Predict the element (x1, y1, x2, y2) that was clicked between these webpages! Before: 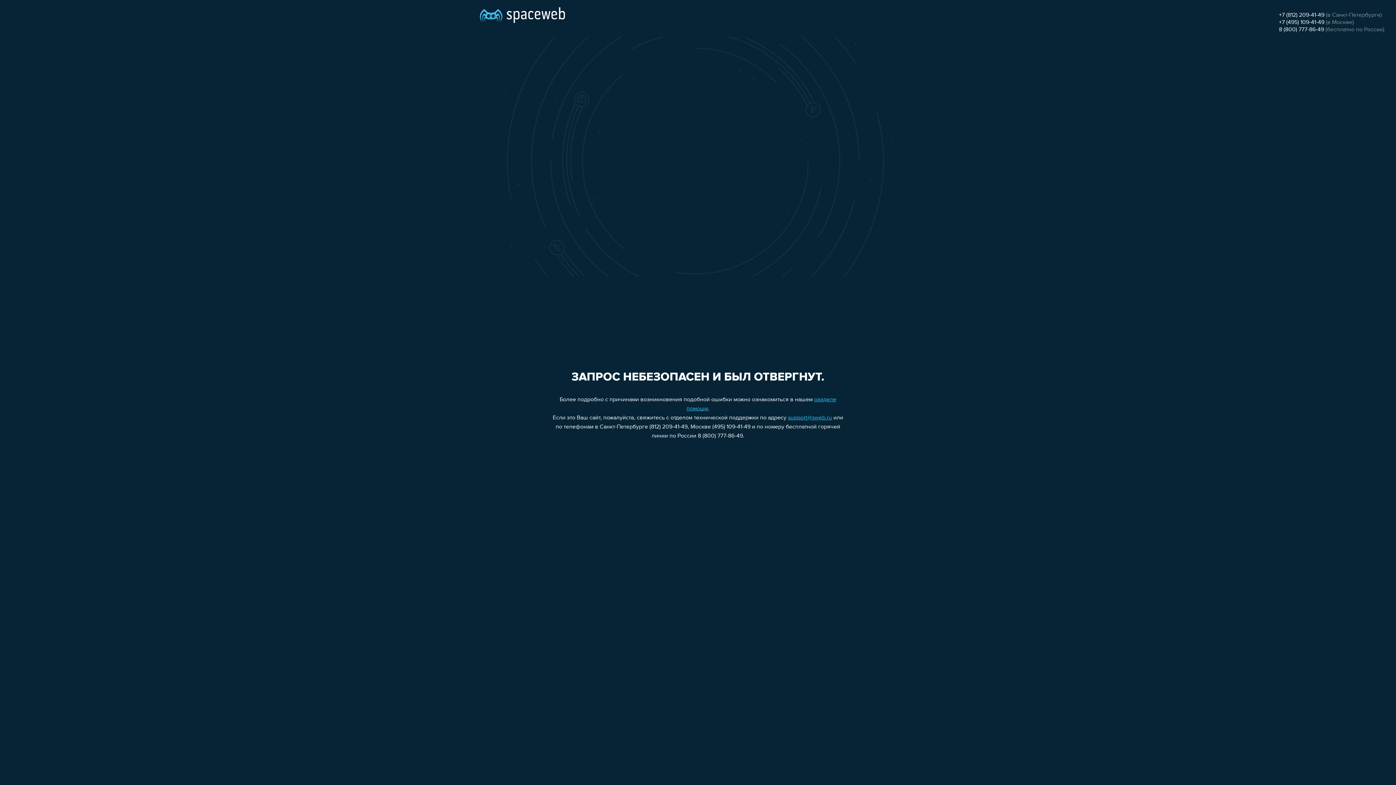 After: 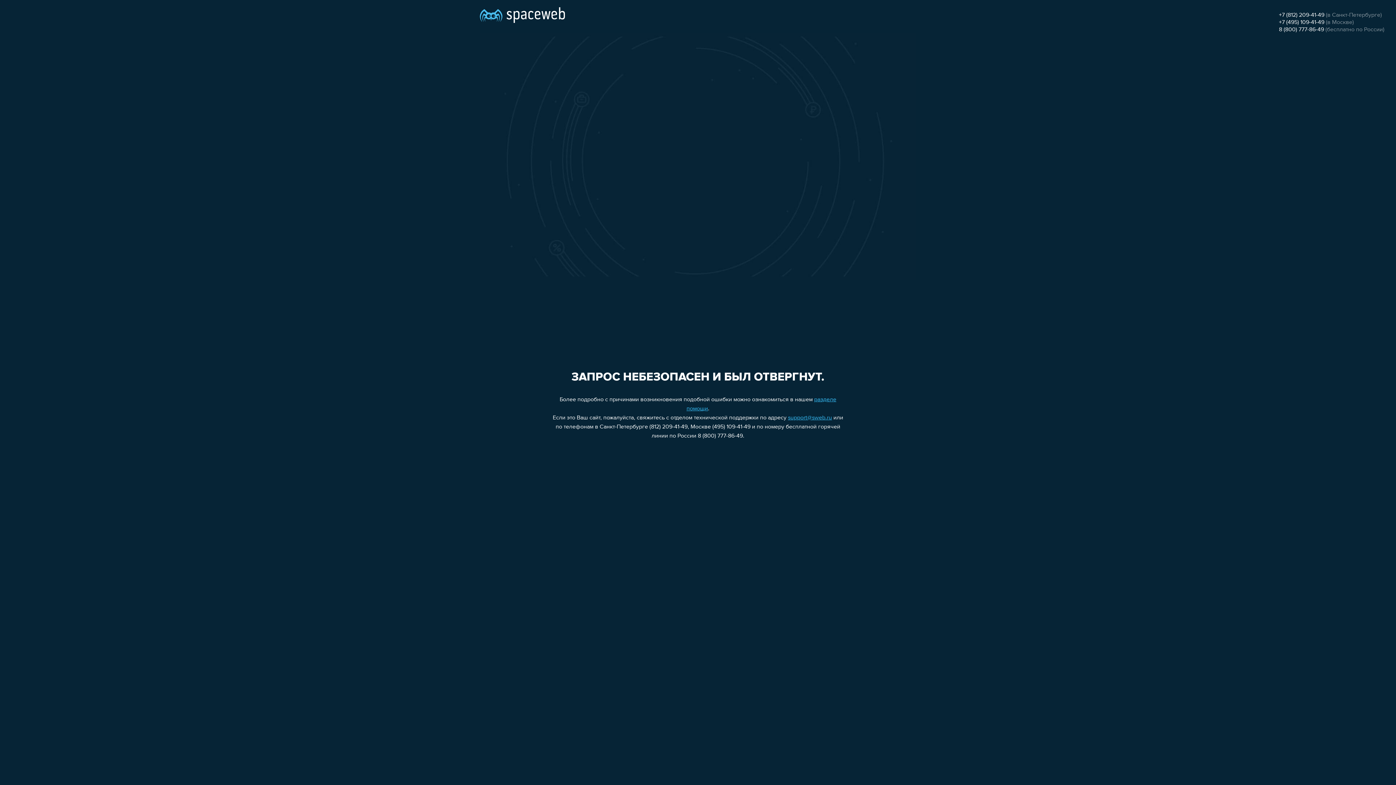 Action: label: +7 (812) 209-41-49 bbox: (1279, 12, 1324, 18)